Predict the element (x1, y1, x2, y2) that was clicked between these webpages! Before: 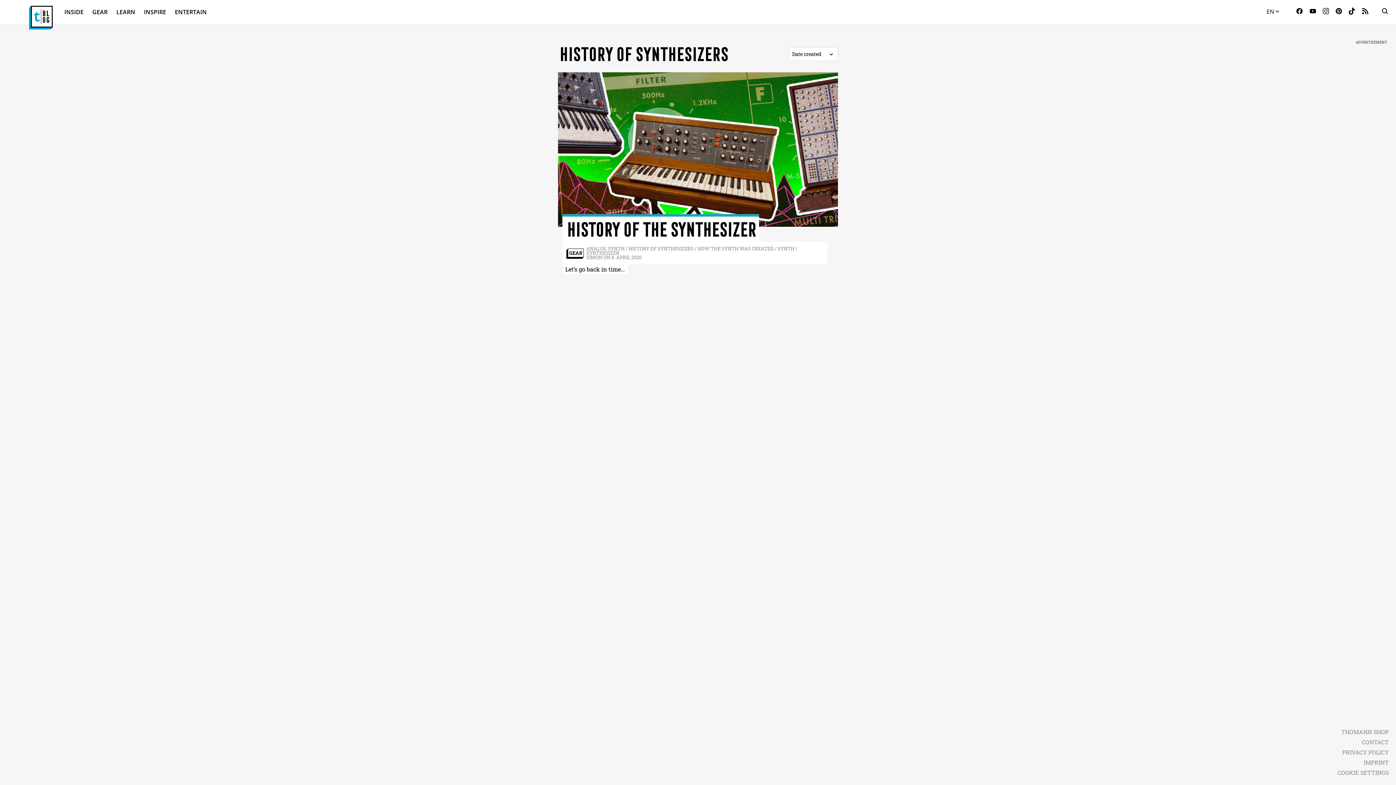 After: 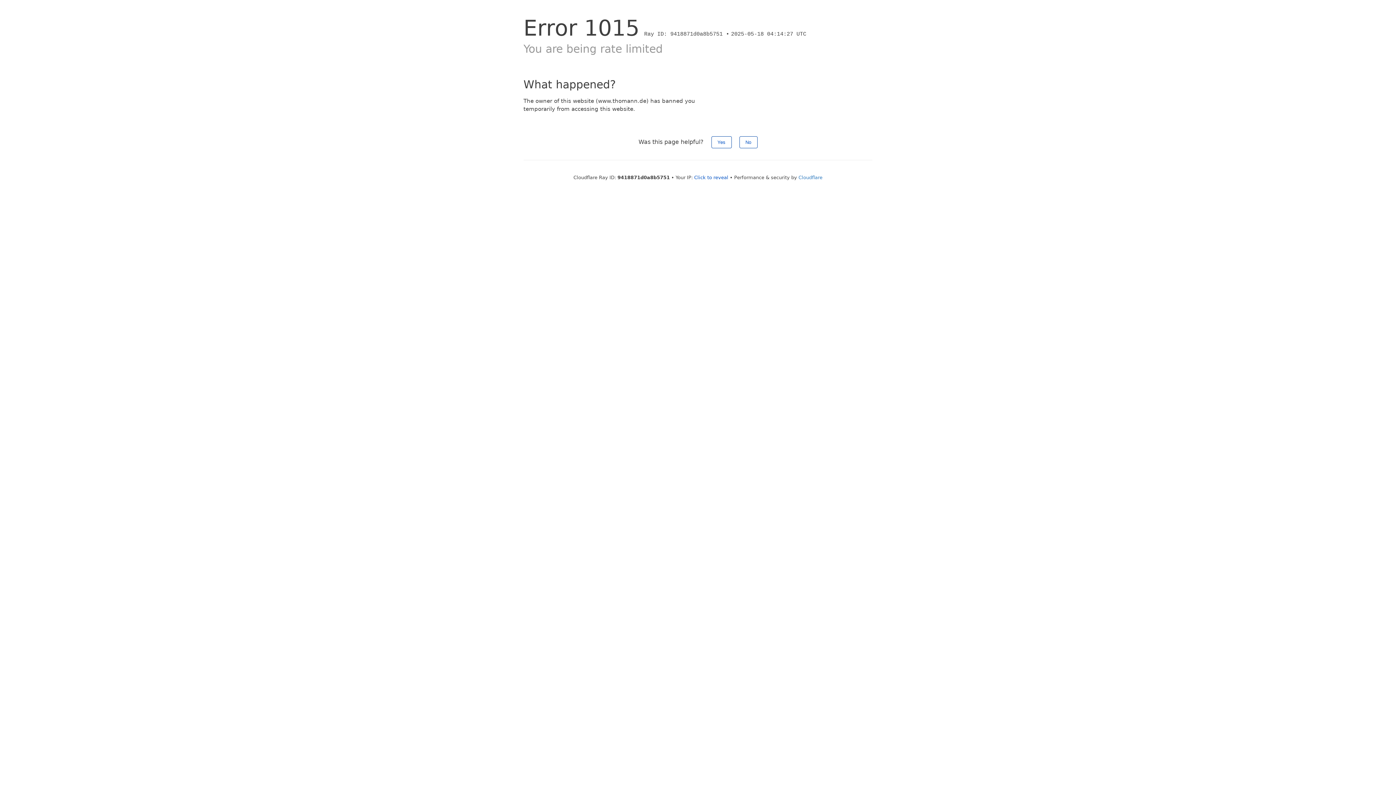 Action: bbox: (565, 225, 754, 239) label: HISTORY OF THE SYNTHESIZER